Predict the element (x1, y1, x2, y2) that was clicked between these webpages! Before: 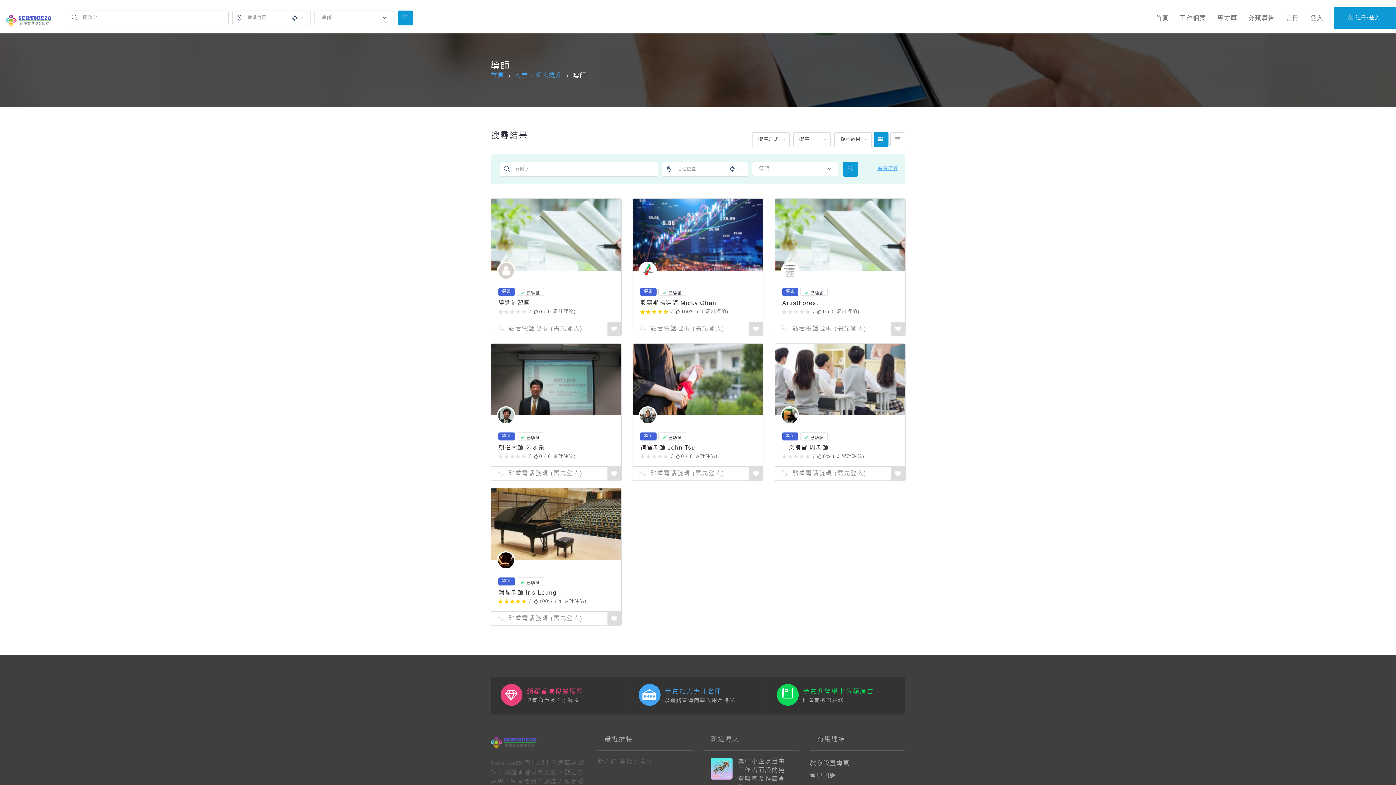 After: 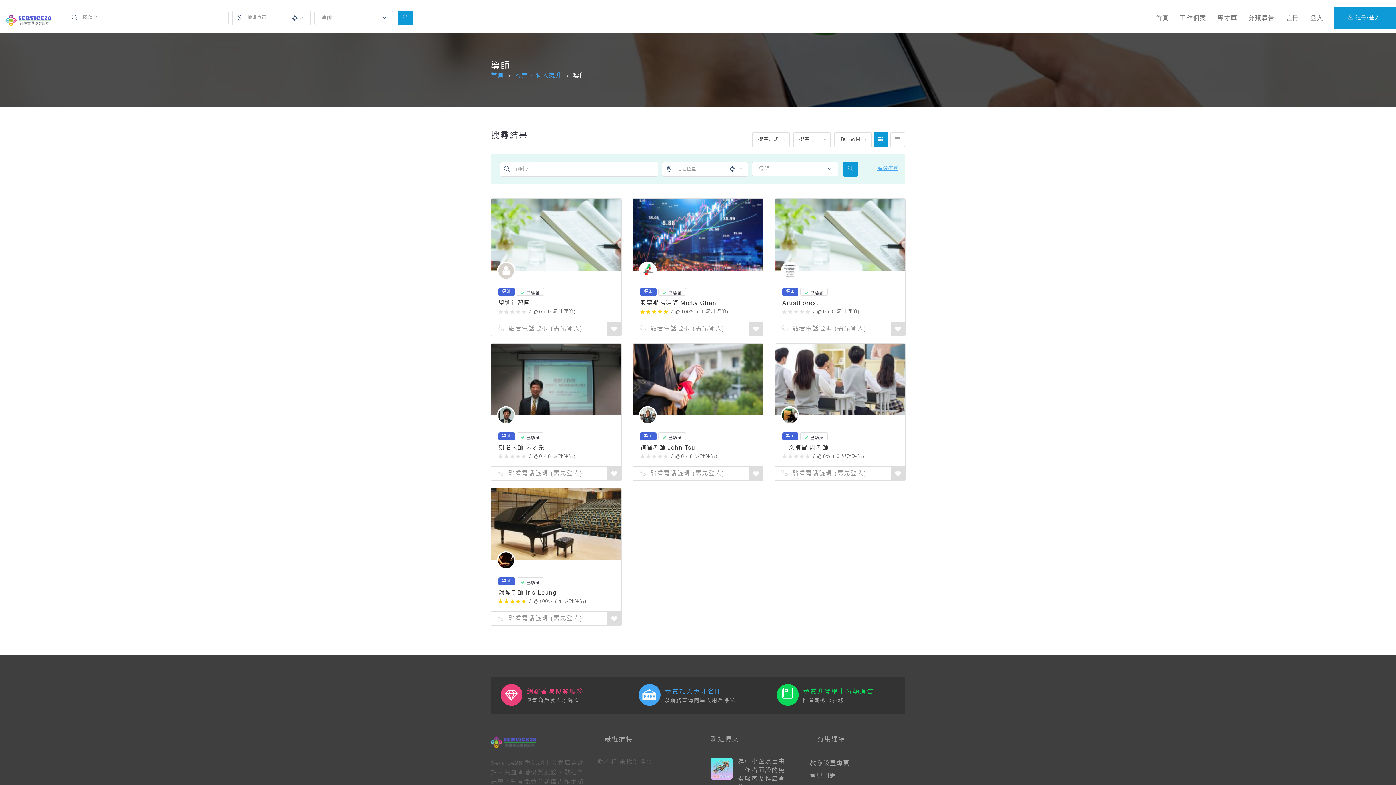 Action: label: 導師 bbox: (498, 577, 514, 585)